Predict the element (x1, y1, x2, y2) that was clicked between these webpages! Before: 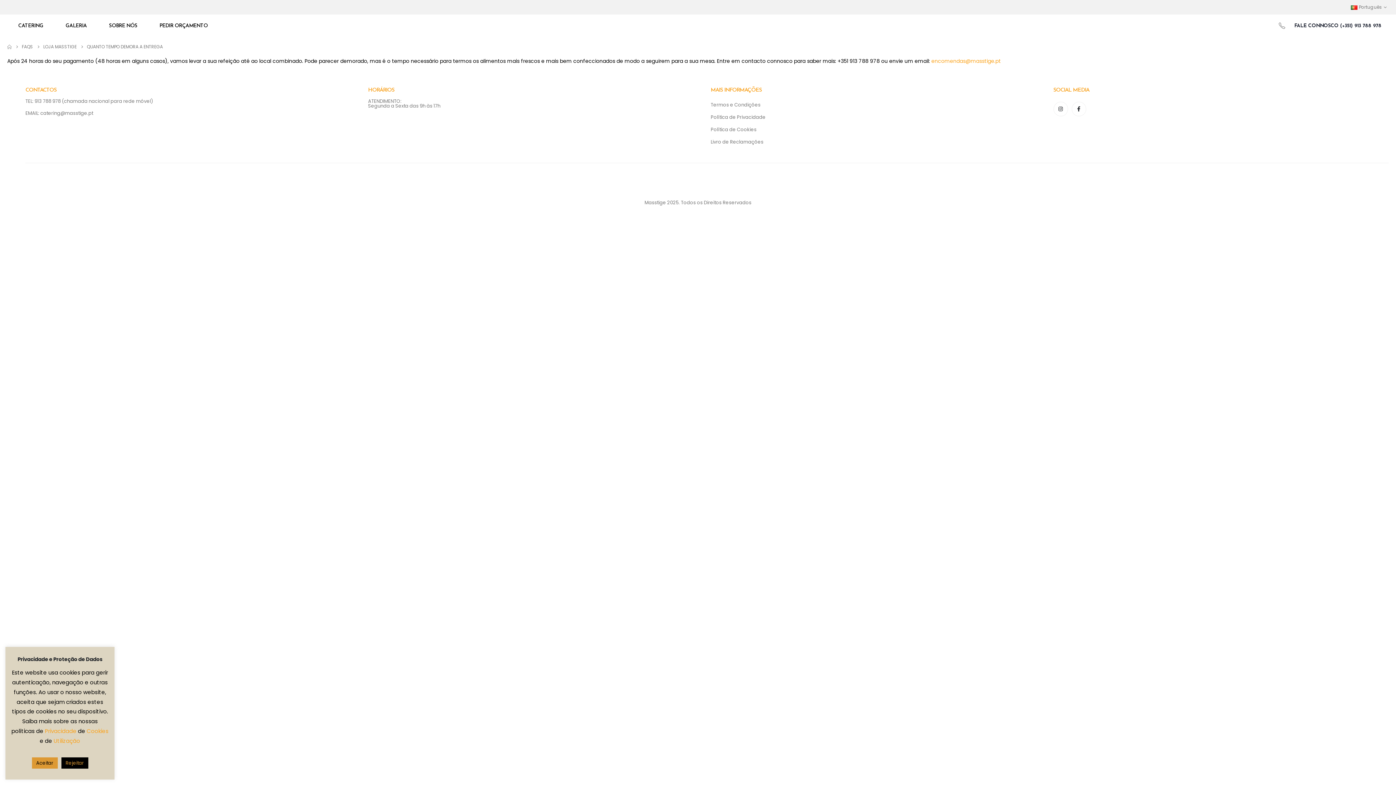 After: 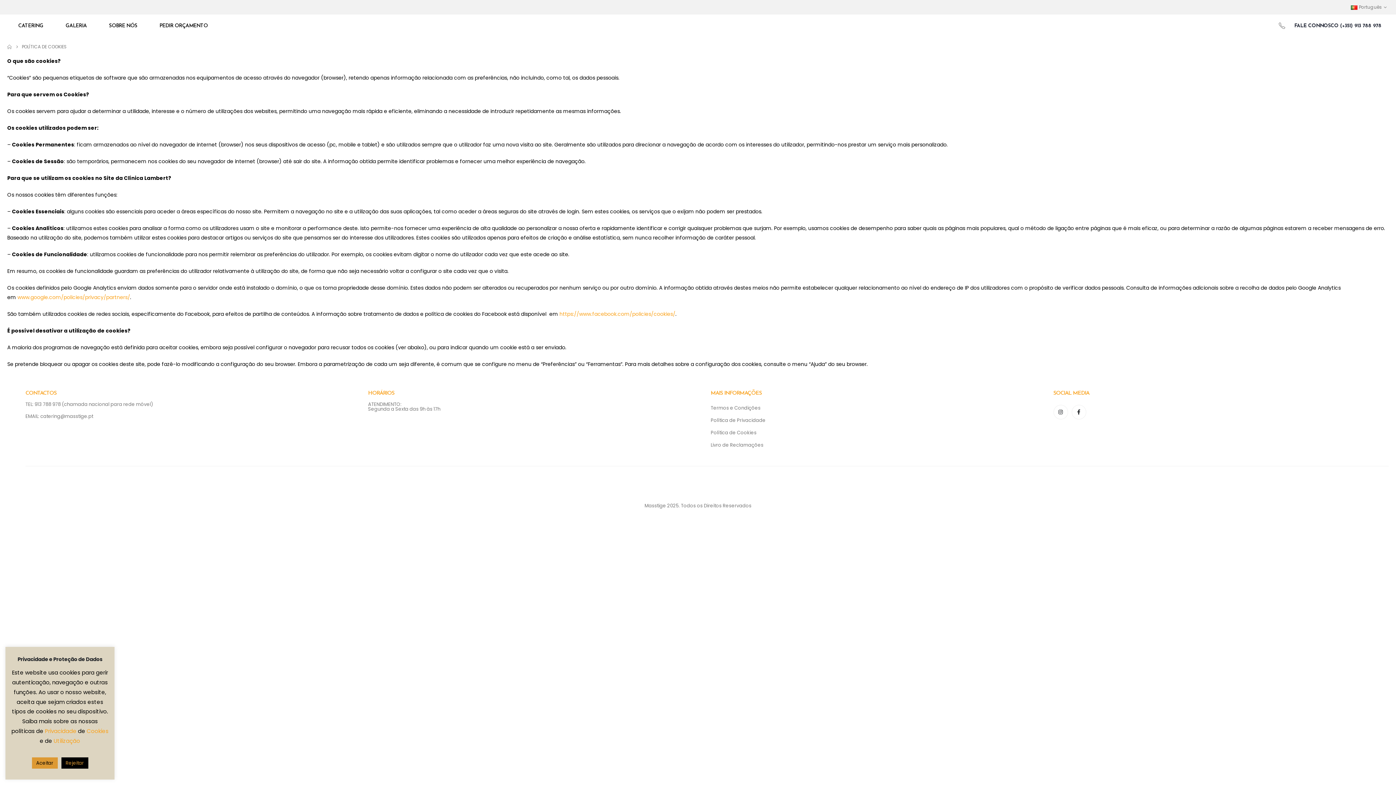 Action: label: Cookies  bbox: (86, 727, 108, 735)